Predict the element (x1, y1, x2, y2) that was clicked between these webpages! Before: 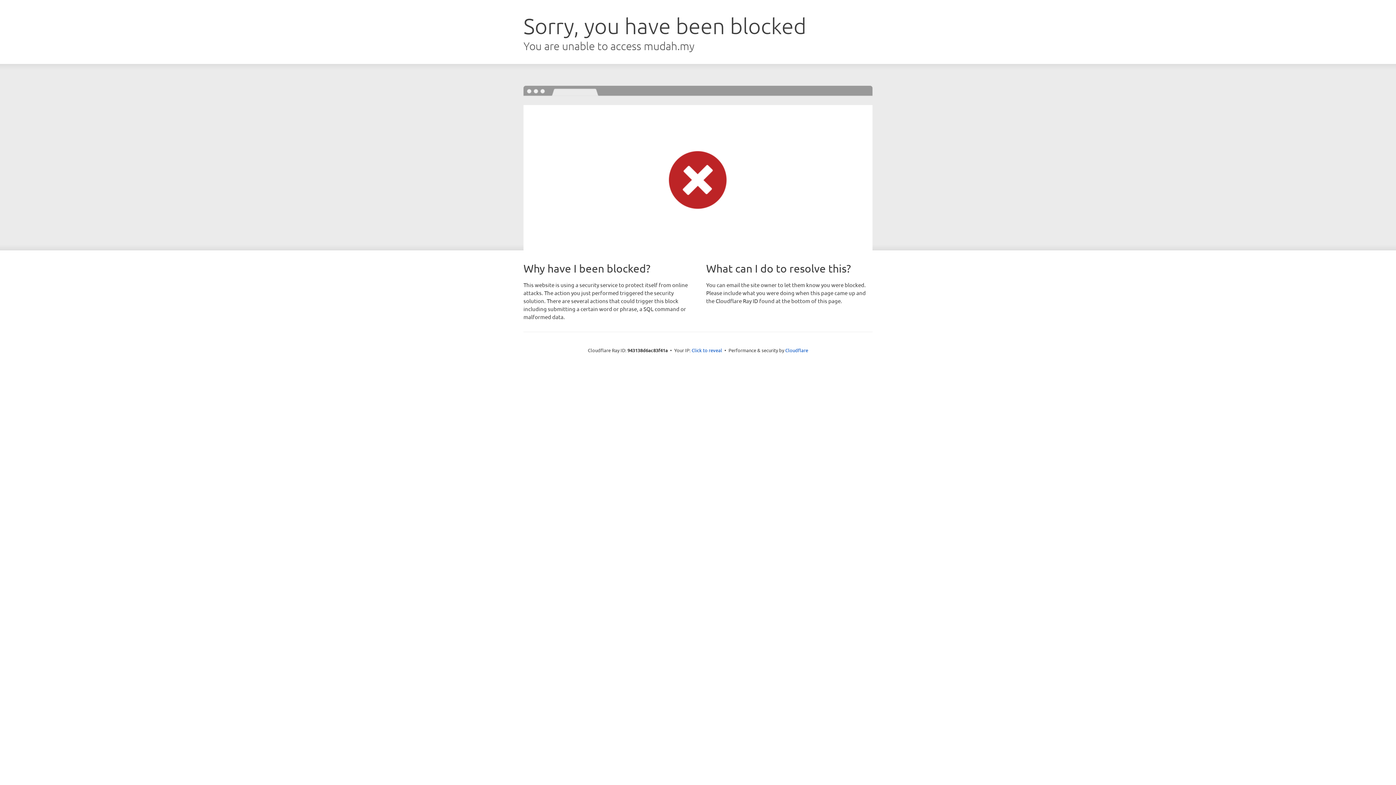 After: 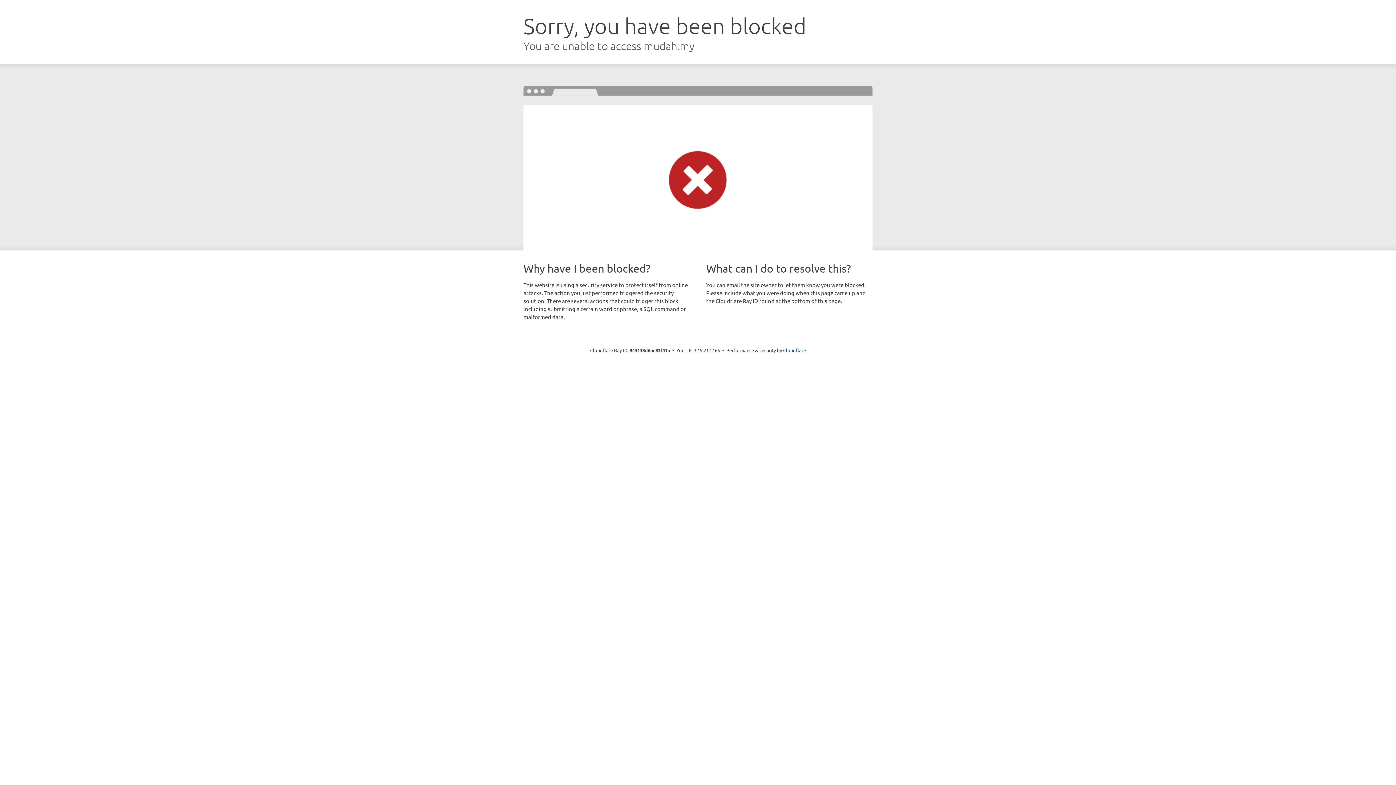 Action: bbox: (691, 346, 722, 353) label: Click to reveal